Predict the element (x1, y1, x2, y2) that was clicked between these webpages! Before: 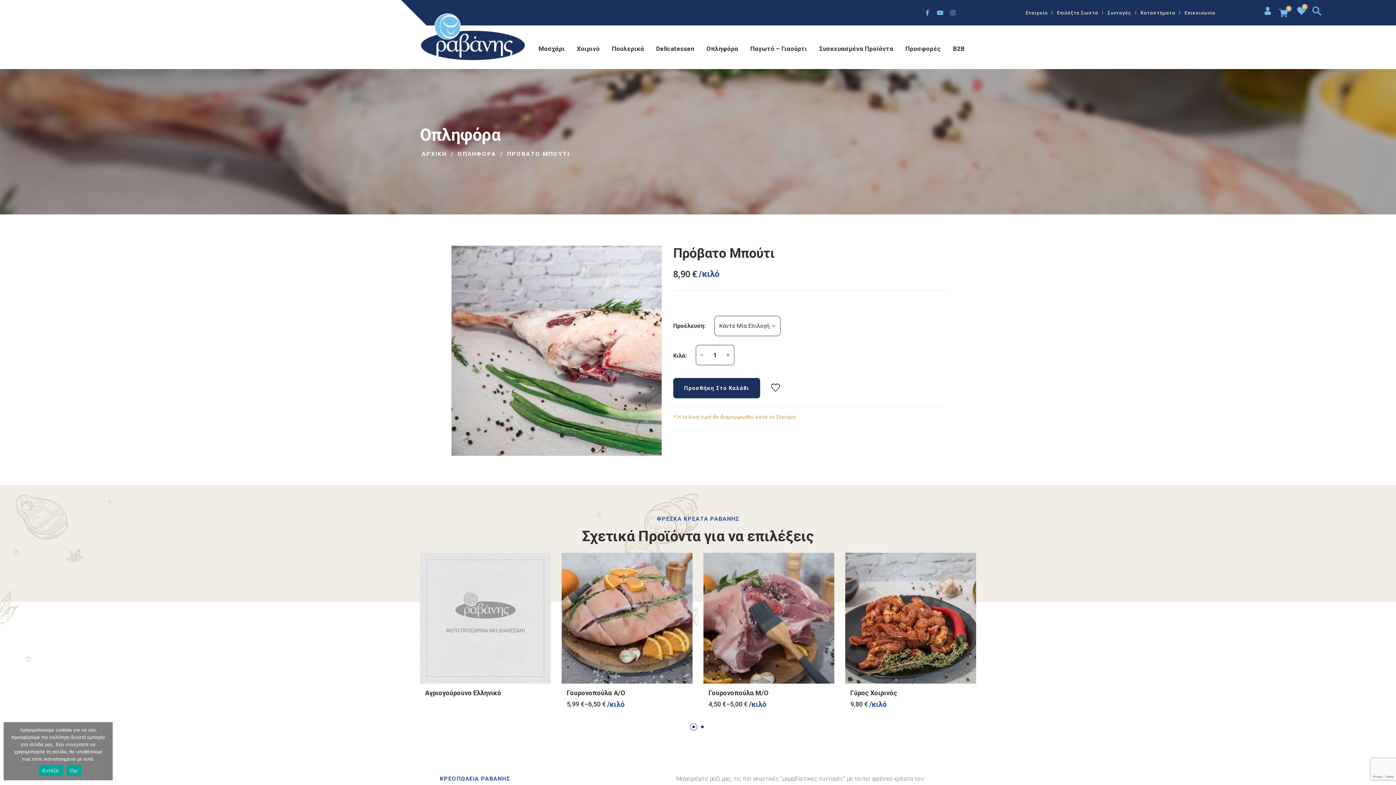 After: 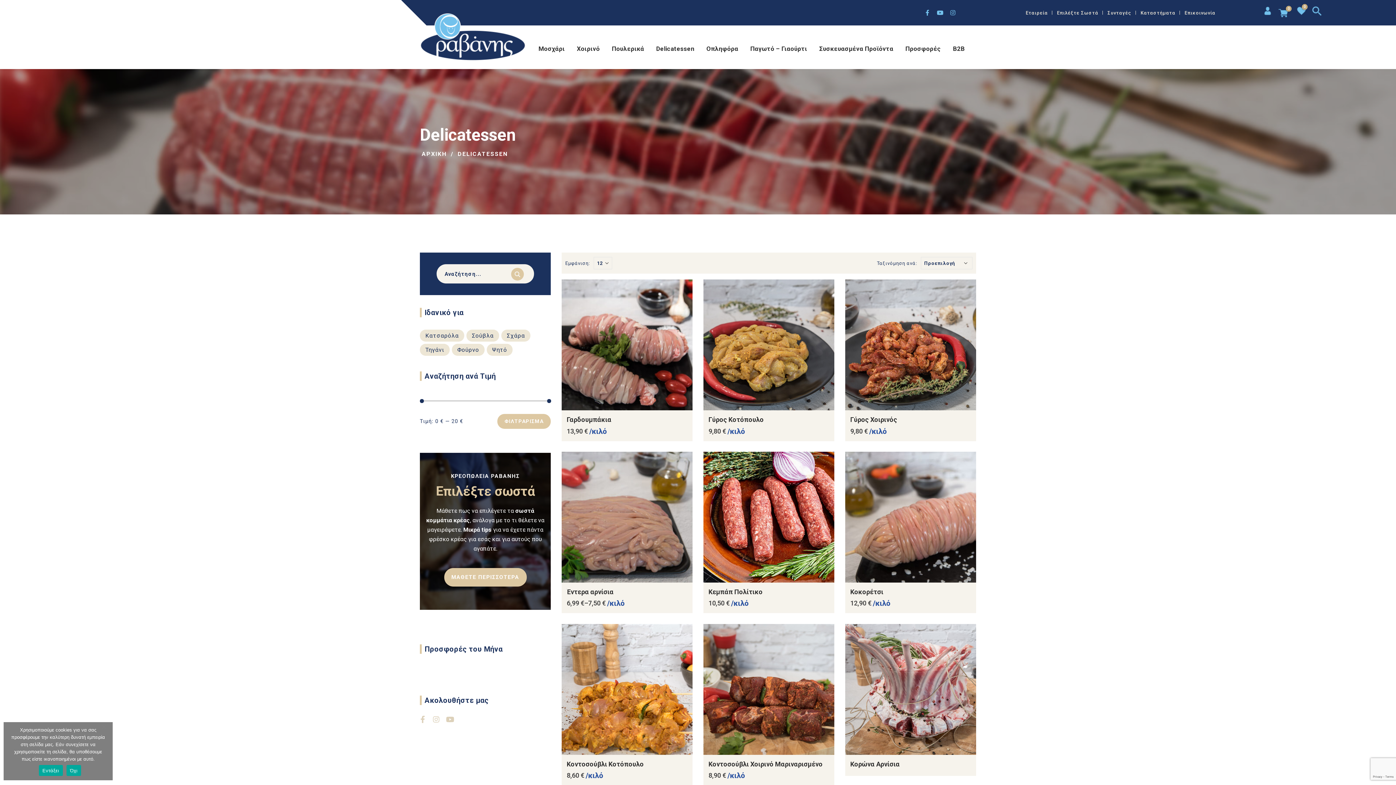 Action: label: Delicatessen bbox: (650, 41, 700, 56)